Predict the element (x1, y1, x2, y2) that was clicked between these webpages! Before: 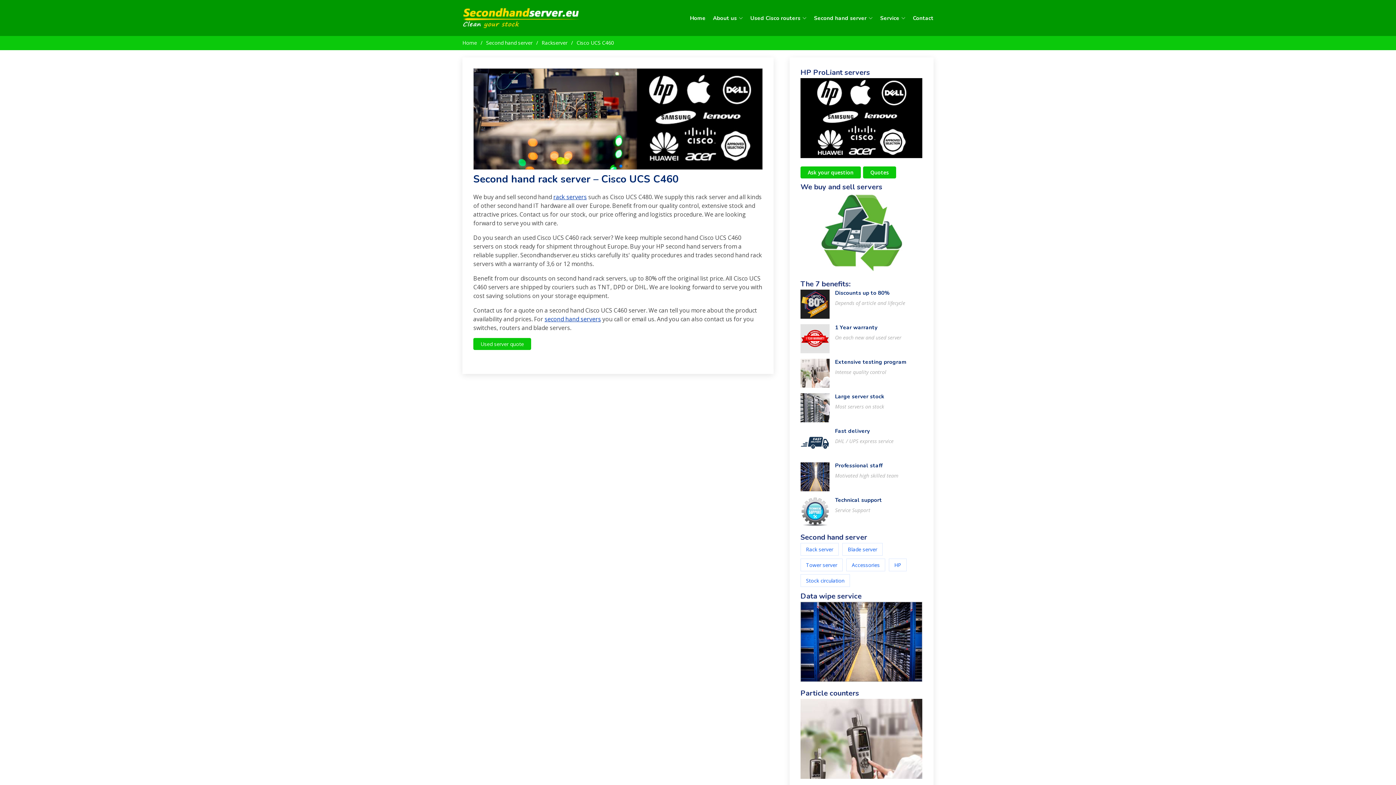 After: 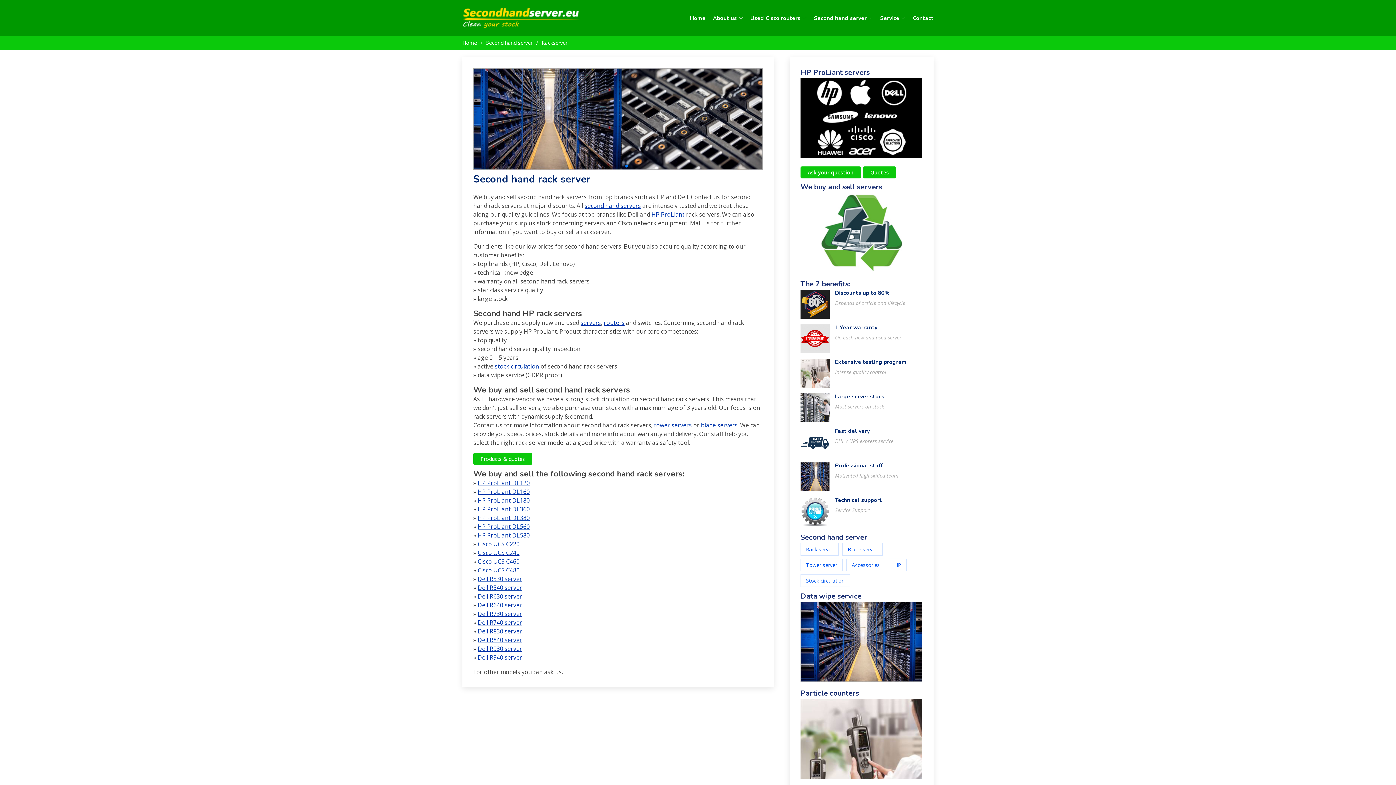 Action: label: rack servers bbox: (553, 193, 586, 201)